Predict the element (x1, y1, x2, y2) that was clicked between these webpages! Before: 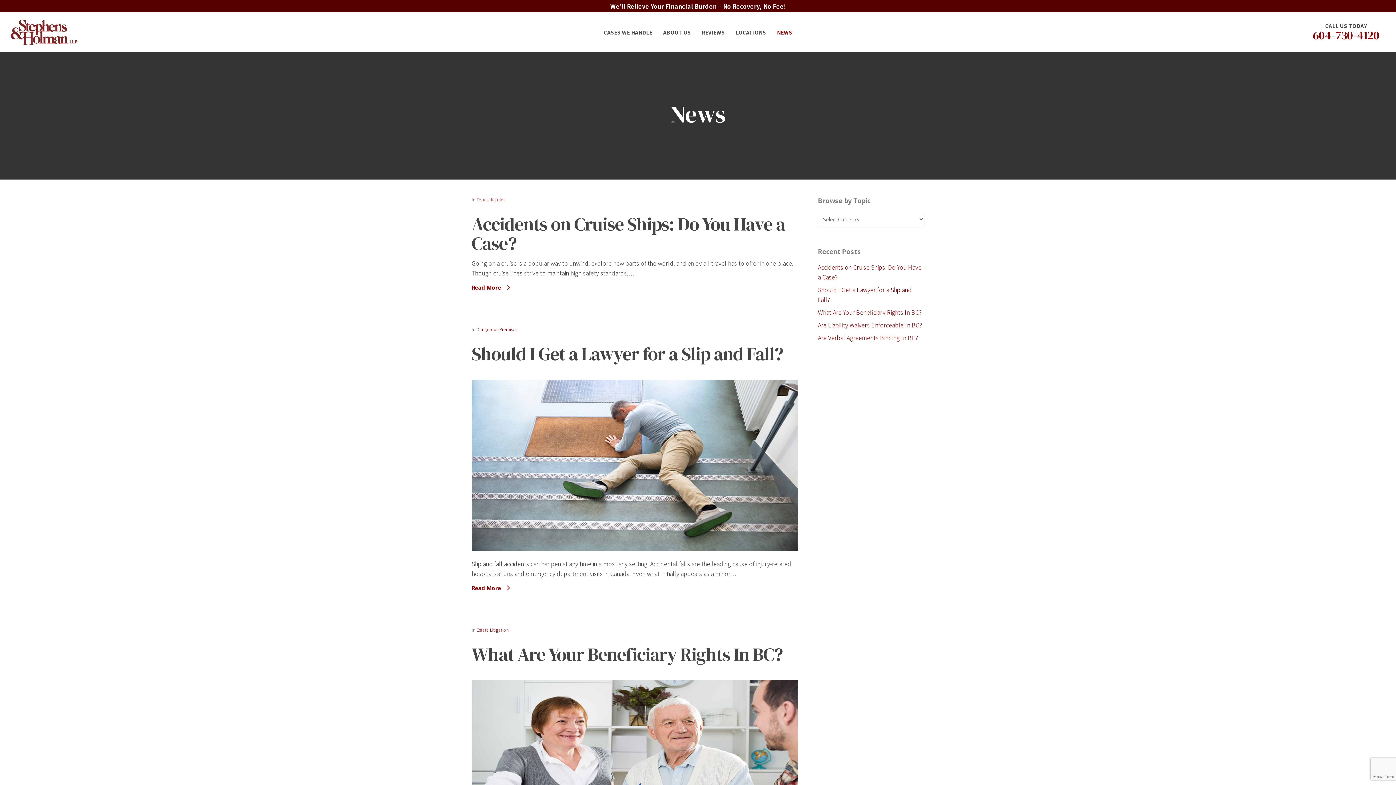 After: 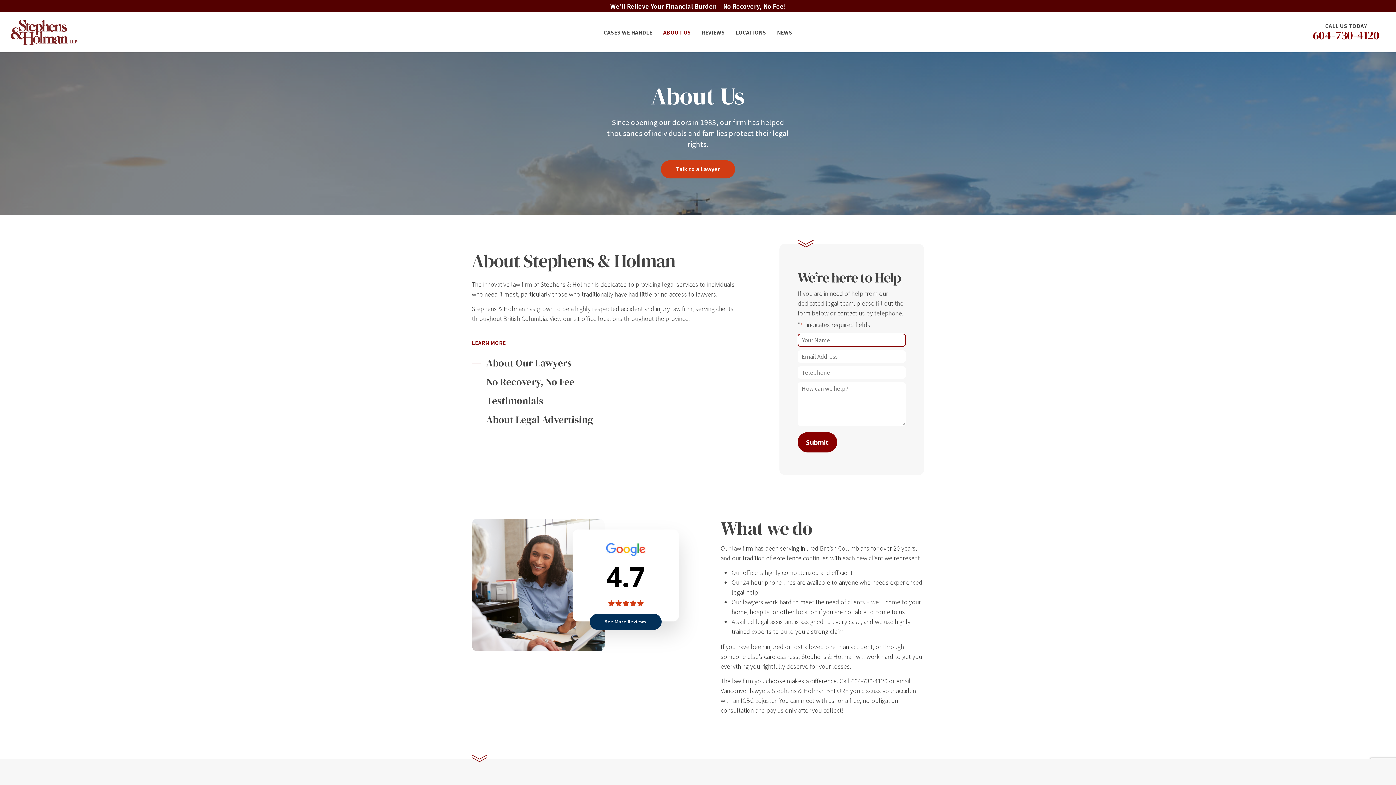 Action: label: ABOUT US bbox: (657, 29, 696, 35)